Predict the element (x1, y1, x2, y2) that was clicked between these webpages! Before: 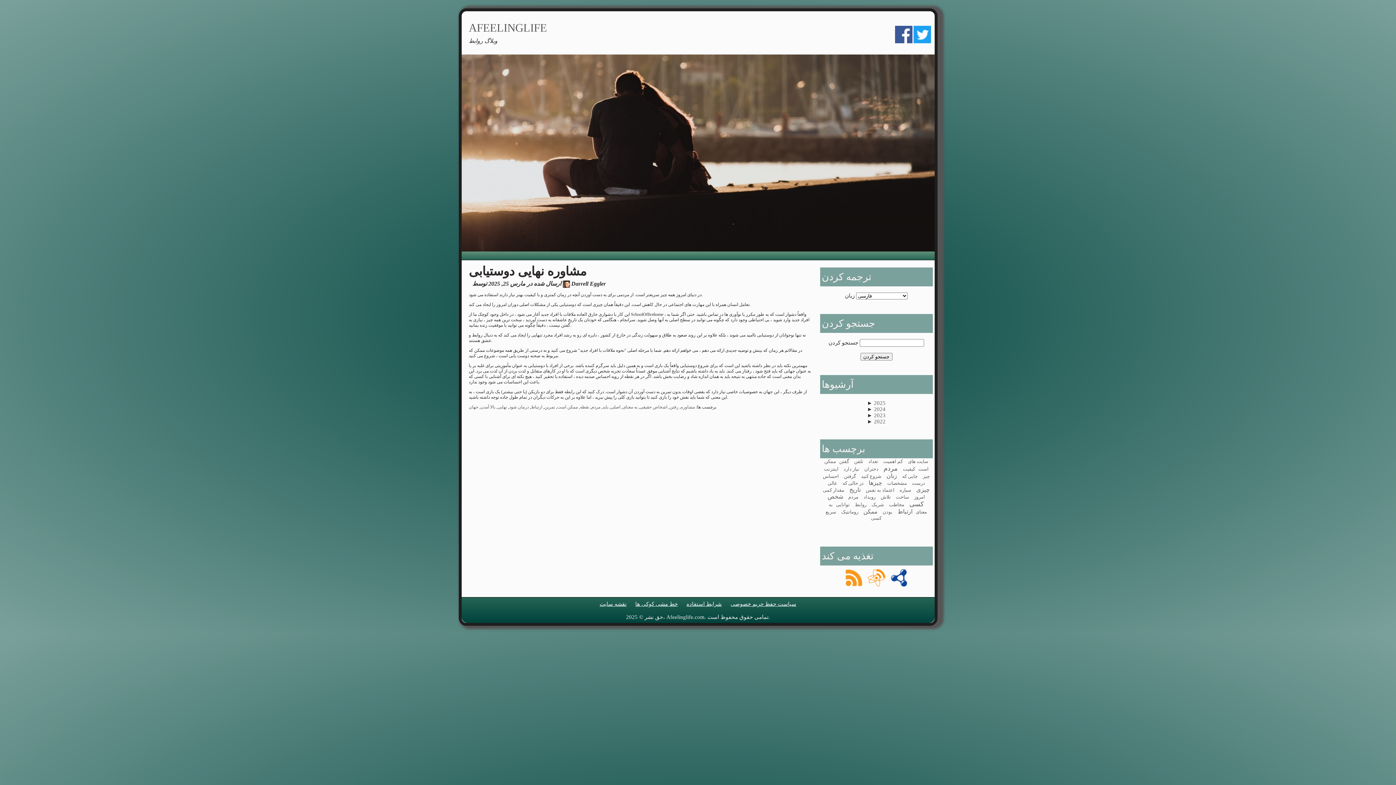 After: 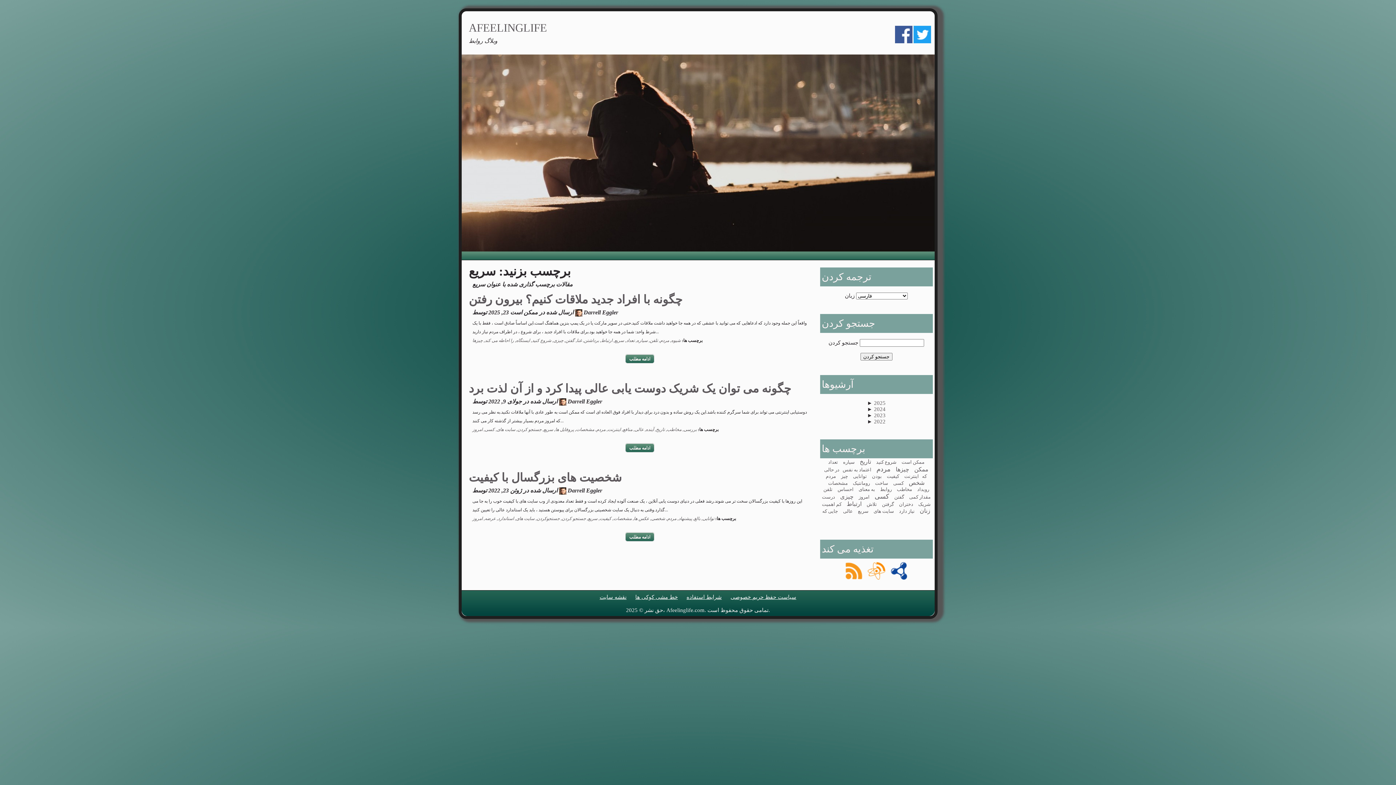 Action: label: سریع bbox: (825, 509, 836, 514)